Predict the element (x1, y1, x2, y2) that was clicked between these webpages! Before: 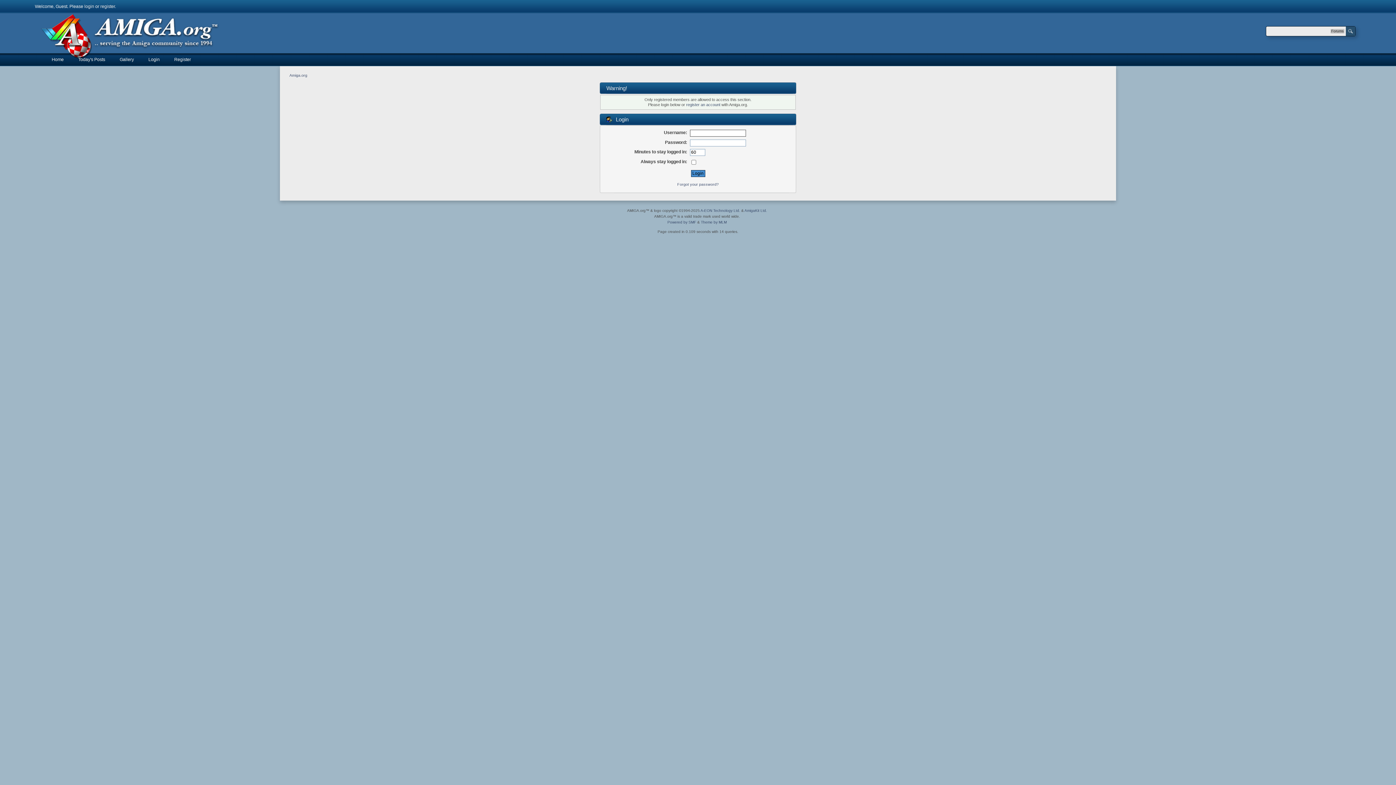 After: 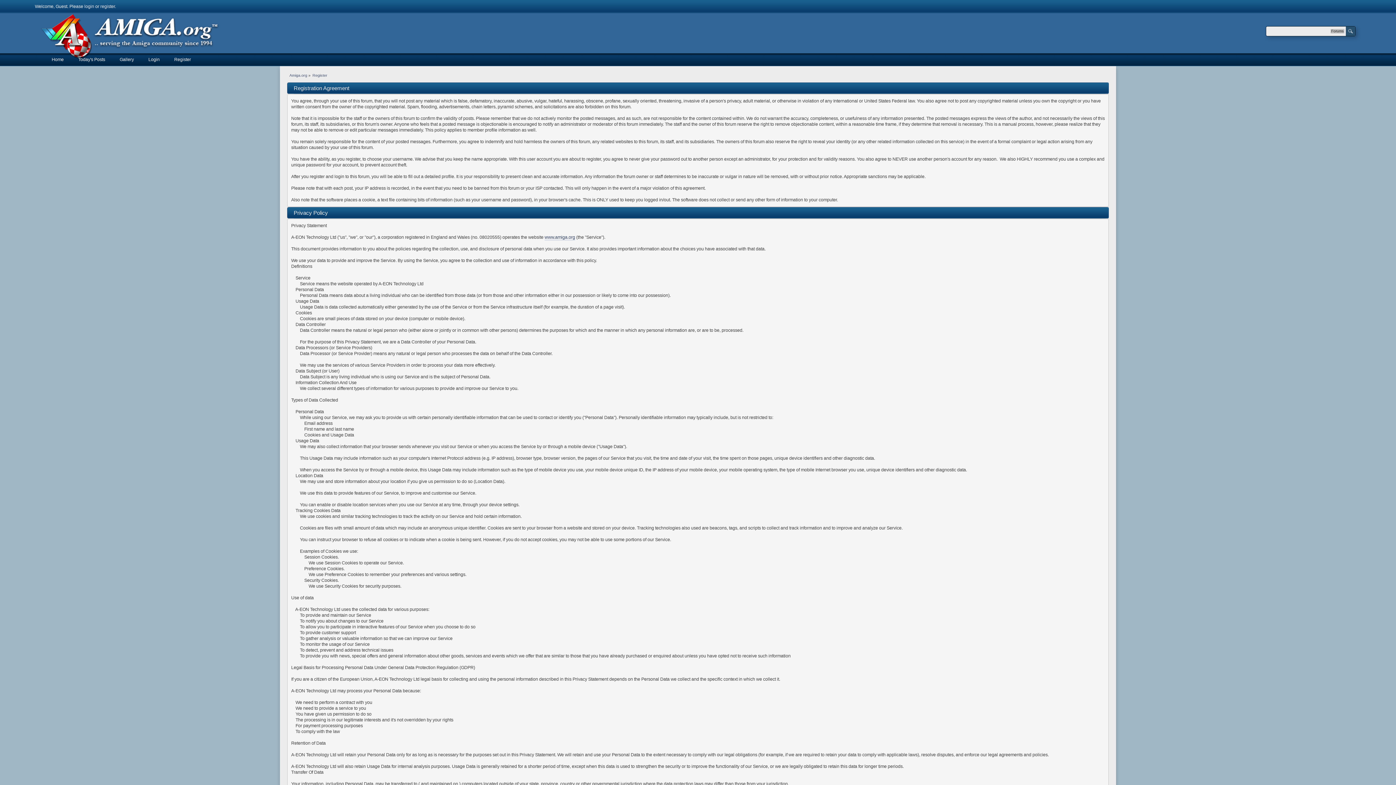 Action: label: Register bbox: (174, 53, 190, 66)